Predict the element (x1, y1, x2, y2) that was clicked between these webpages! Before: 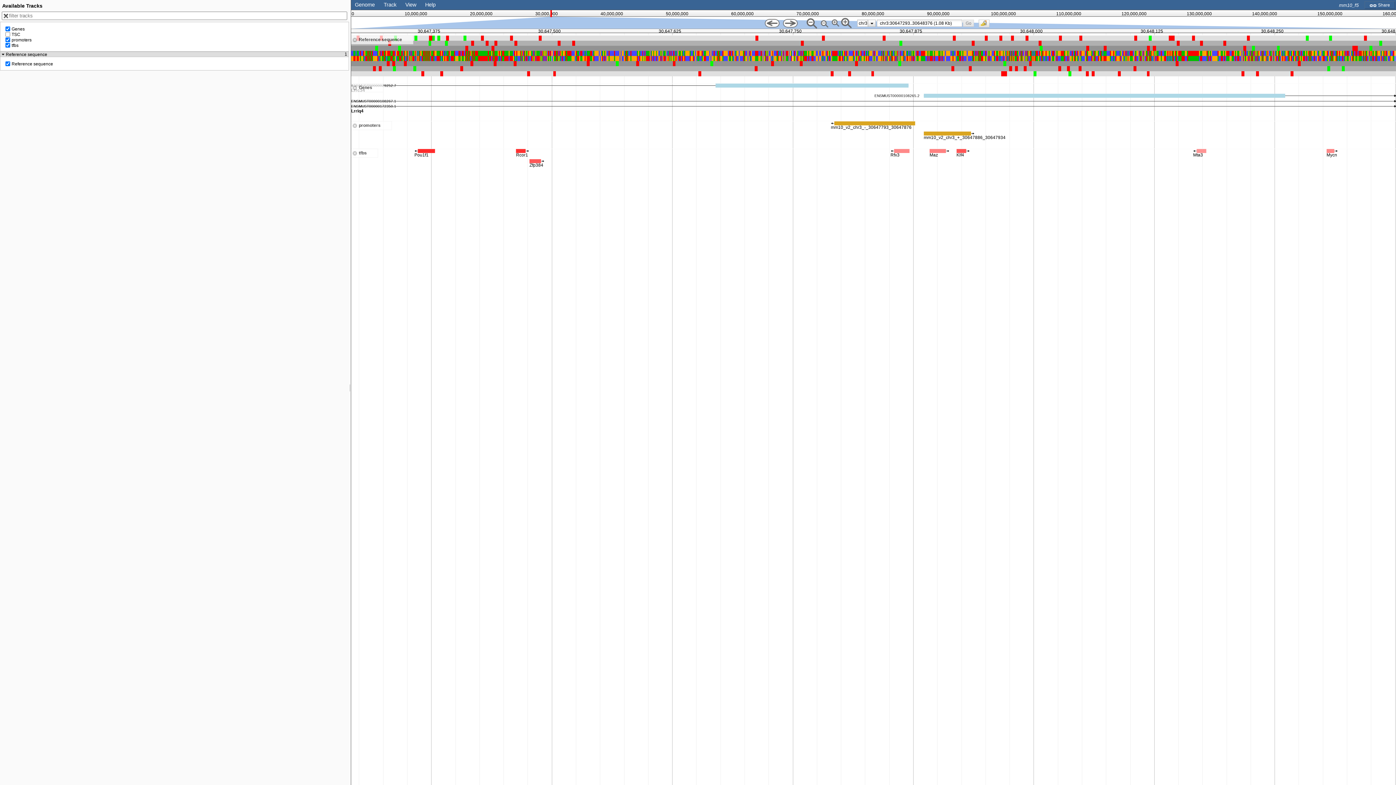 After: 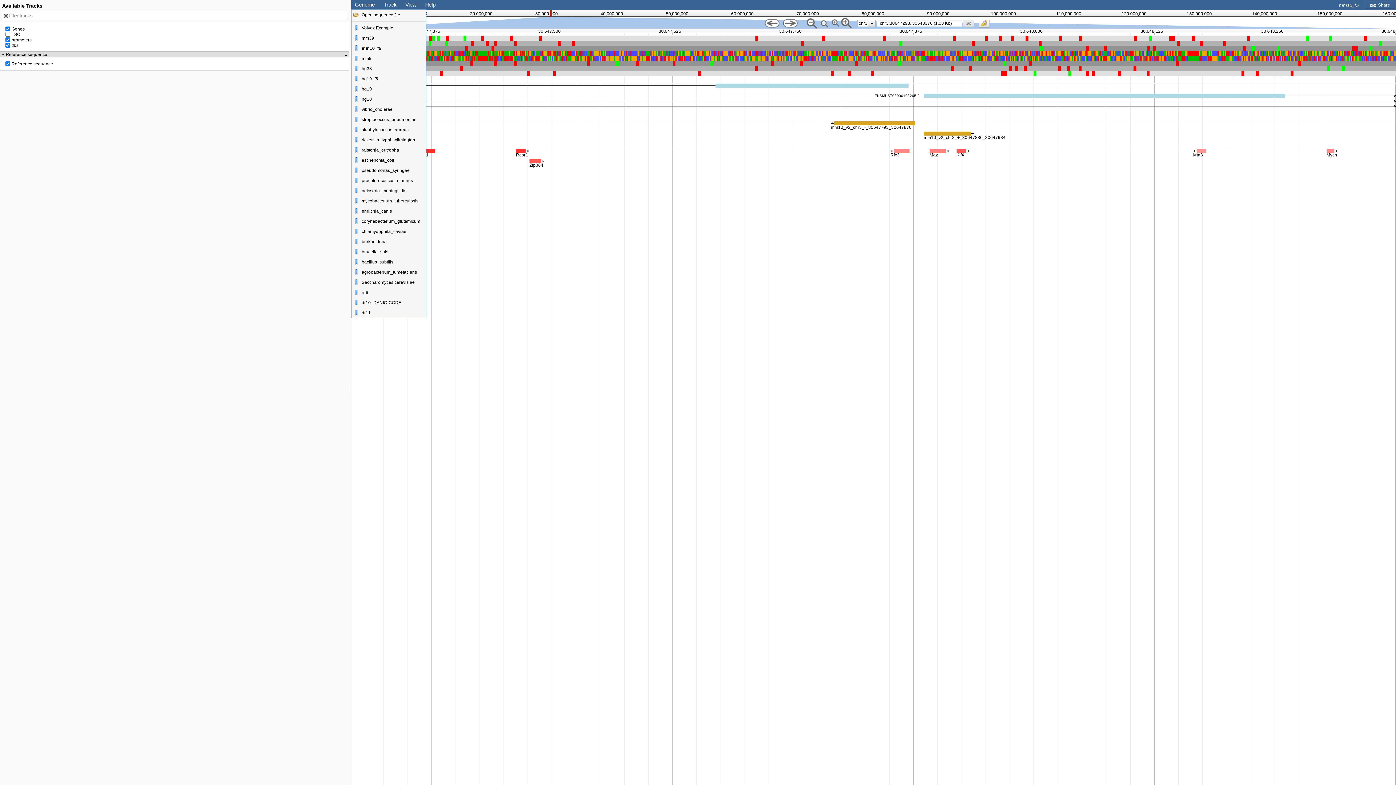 Action: bbox: (354, 1, 374, 7) label: Genome